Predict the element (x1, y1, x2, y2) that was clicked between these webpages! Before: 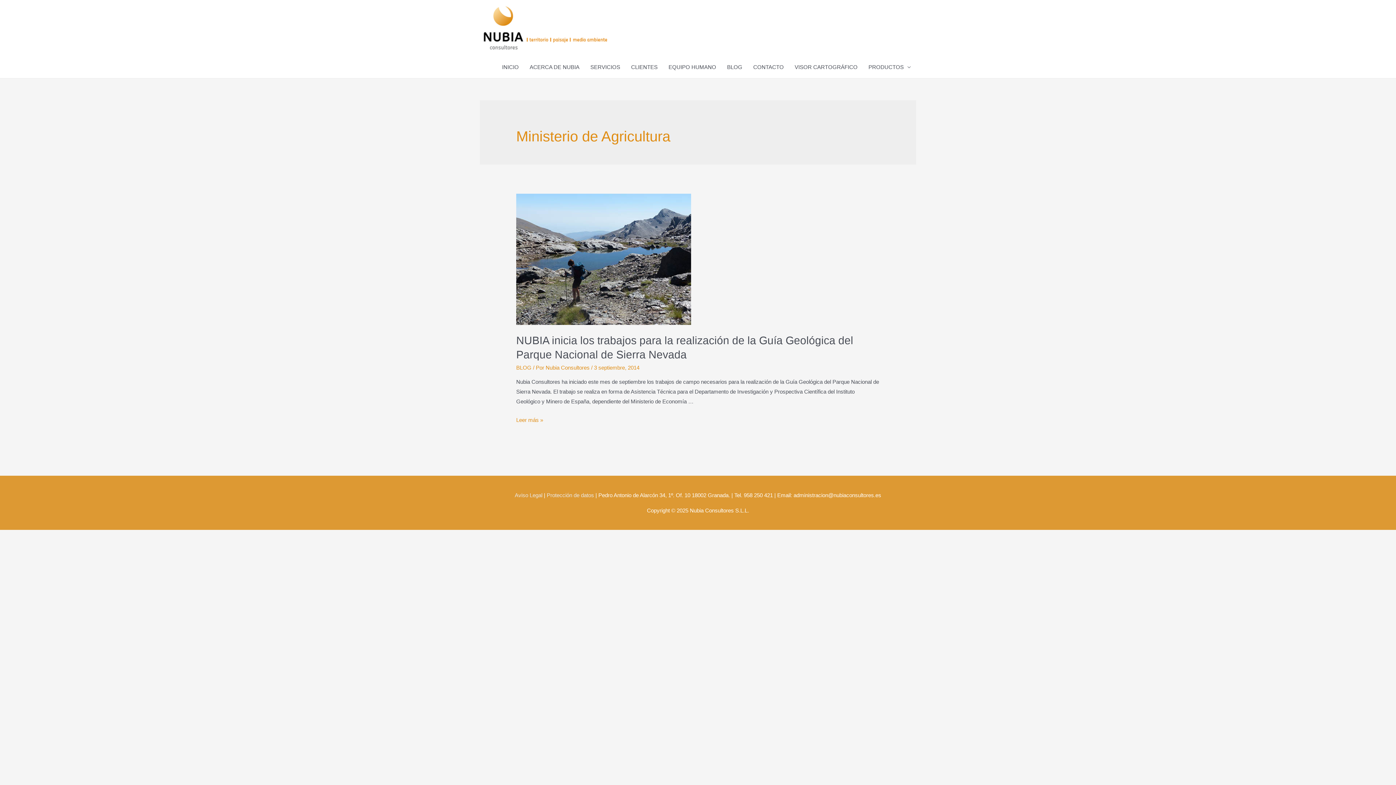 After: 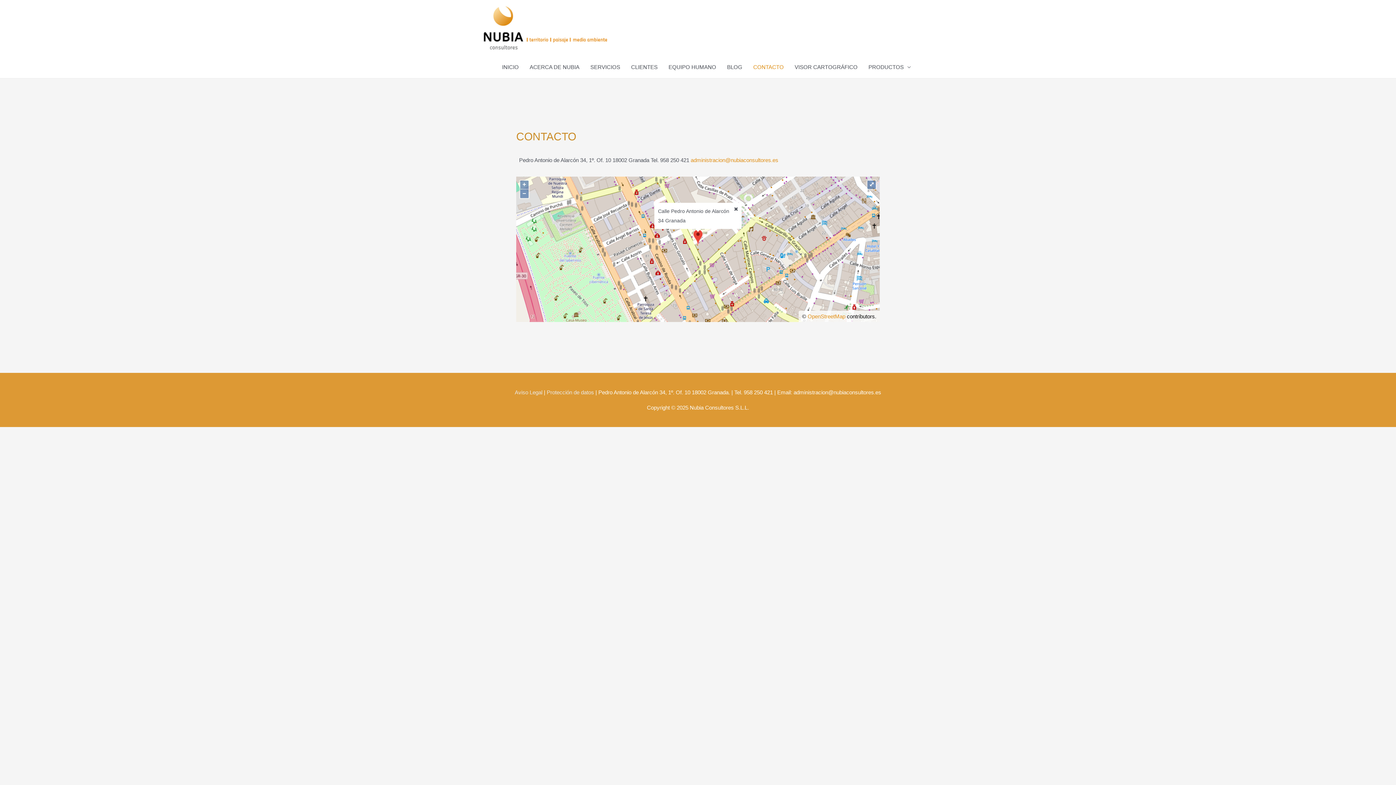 Action: label: CONTACTO bbox: (748, 56, 789, 78)